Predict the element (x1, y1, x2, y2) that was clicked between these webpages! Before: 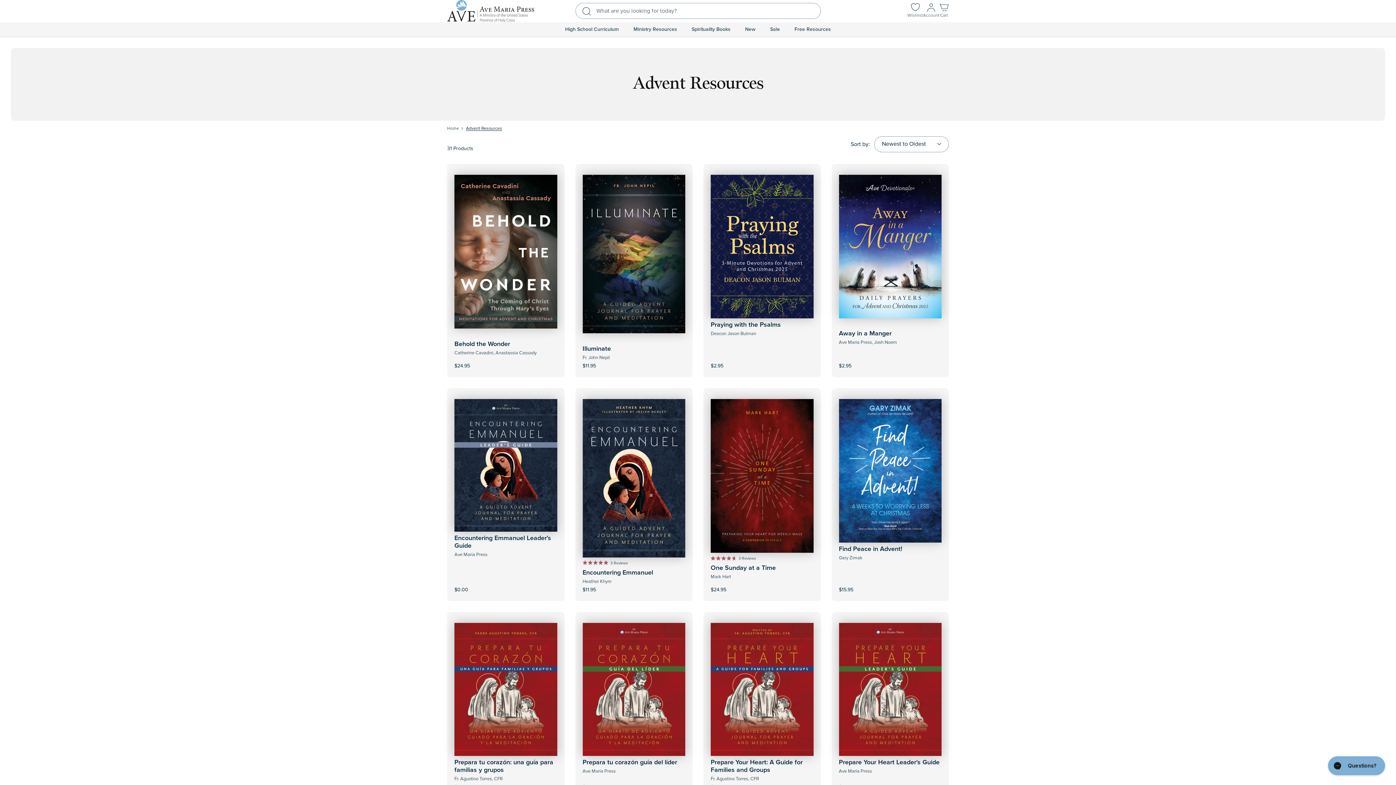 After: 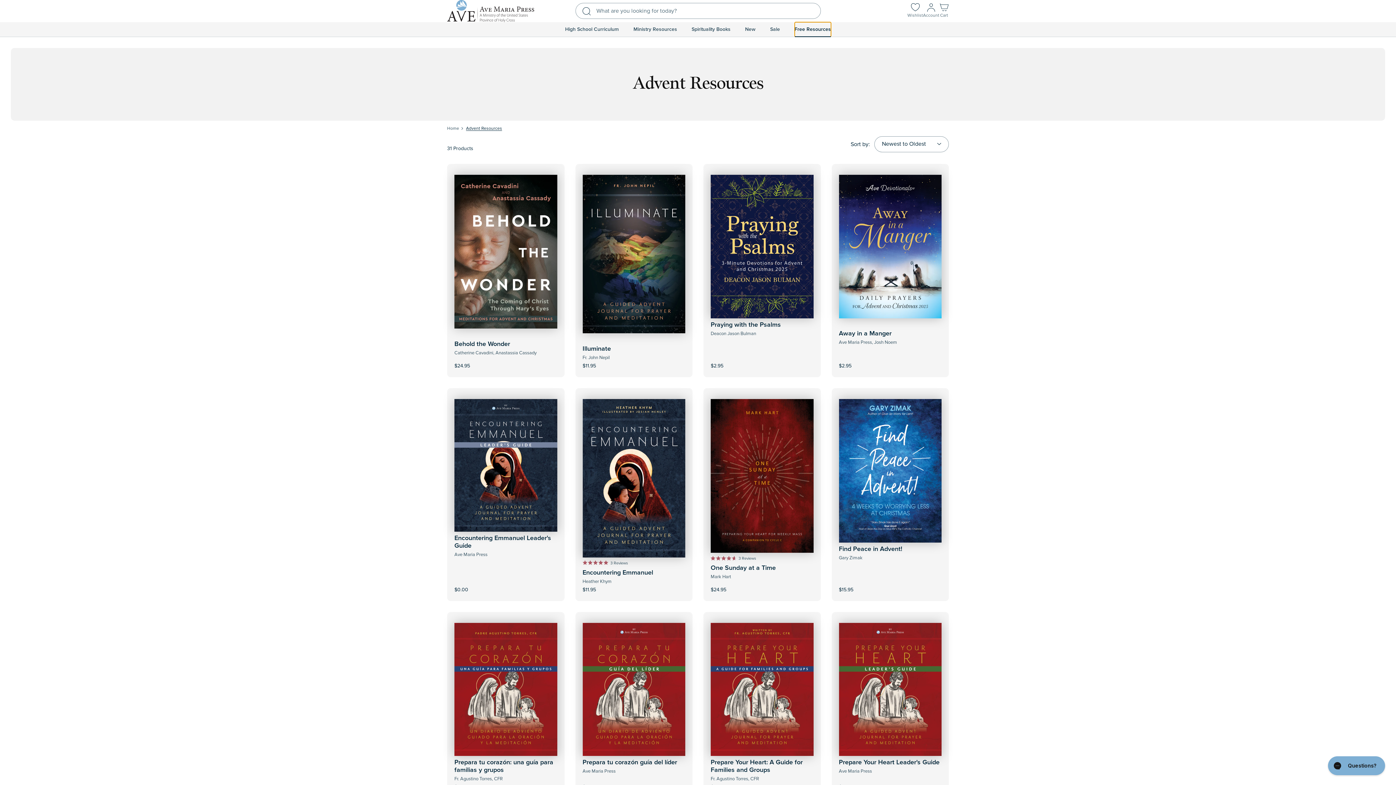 Action: bbox: (794, 22, 831, 36) label: Free Resources